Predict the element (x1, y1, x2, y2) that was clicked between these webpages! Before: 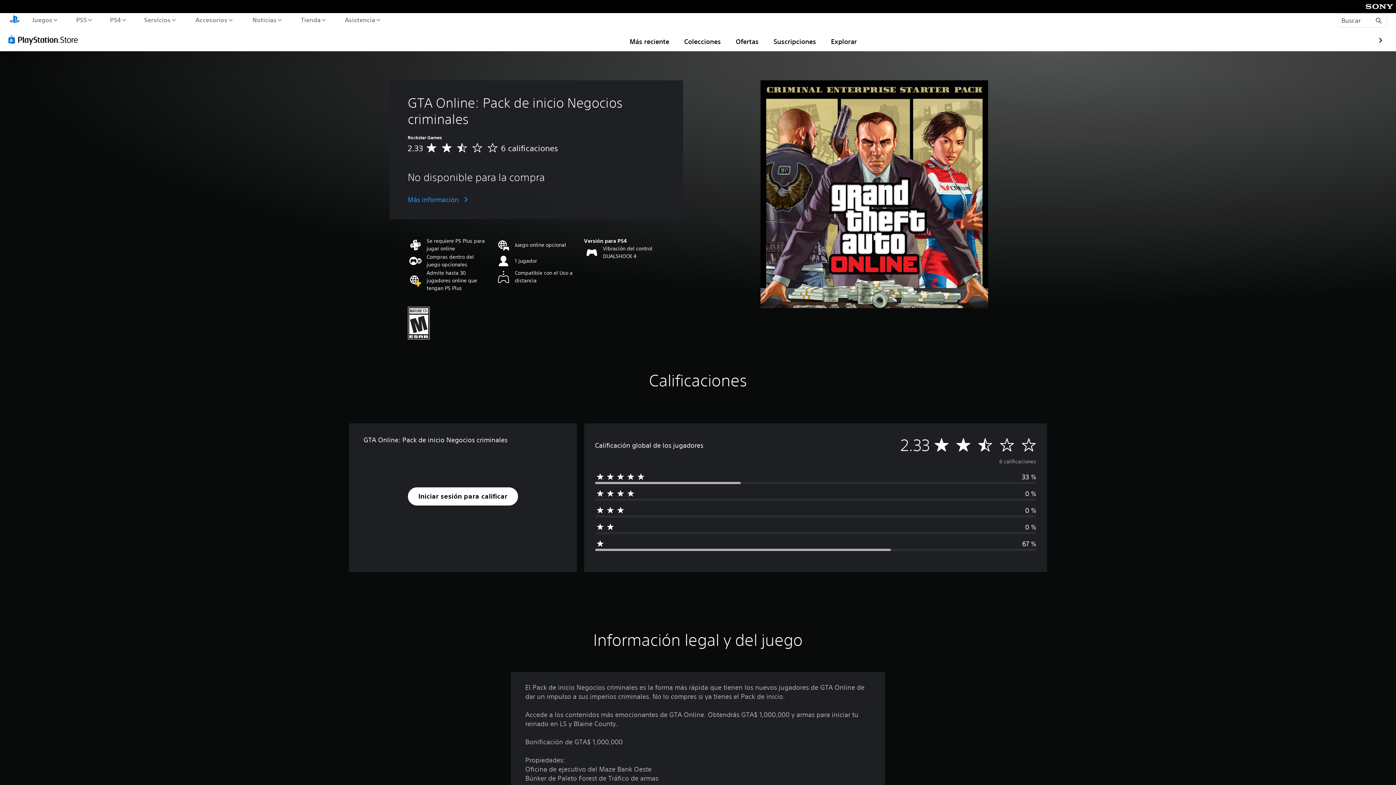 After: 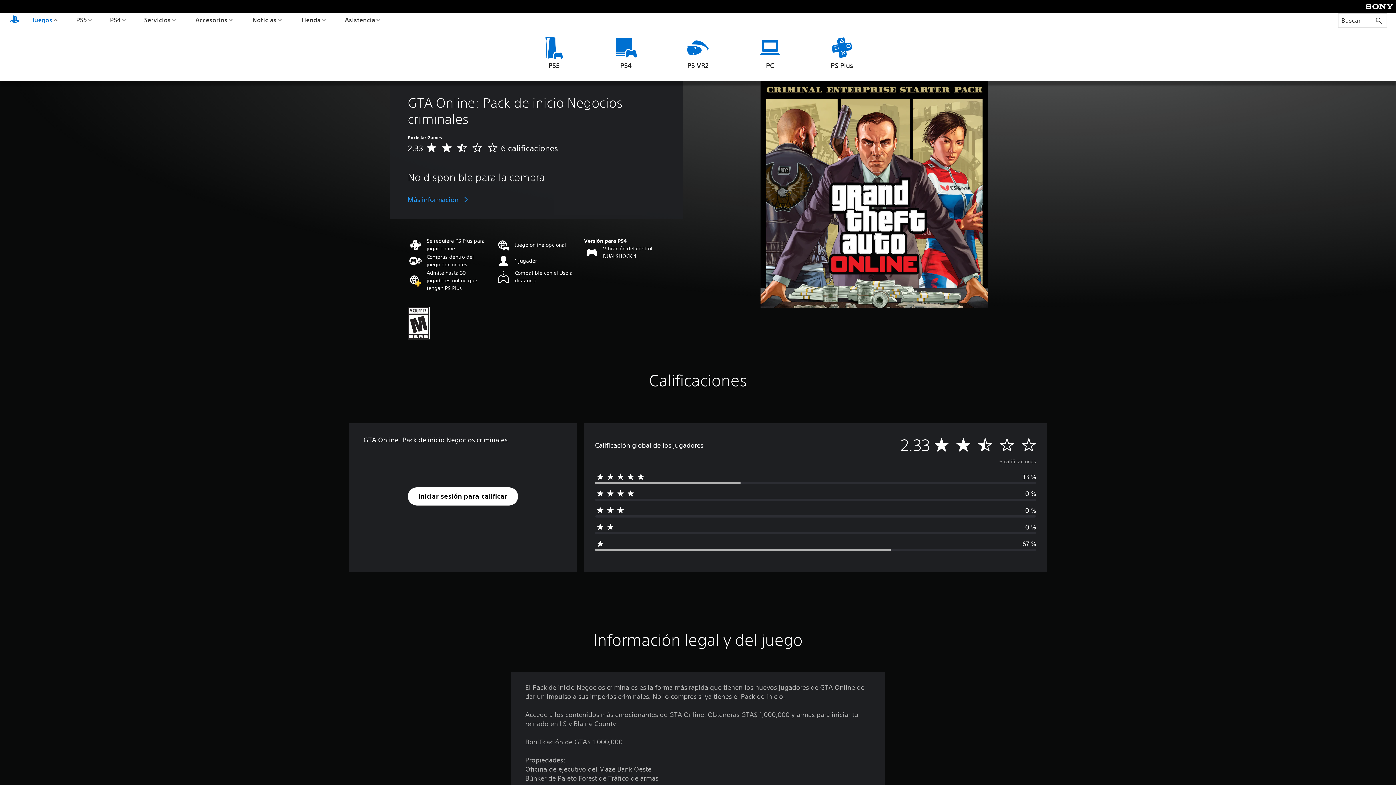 Action: label: Juegos bbox: (30, 13, 58, 26)